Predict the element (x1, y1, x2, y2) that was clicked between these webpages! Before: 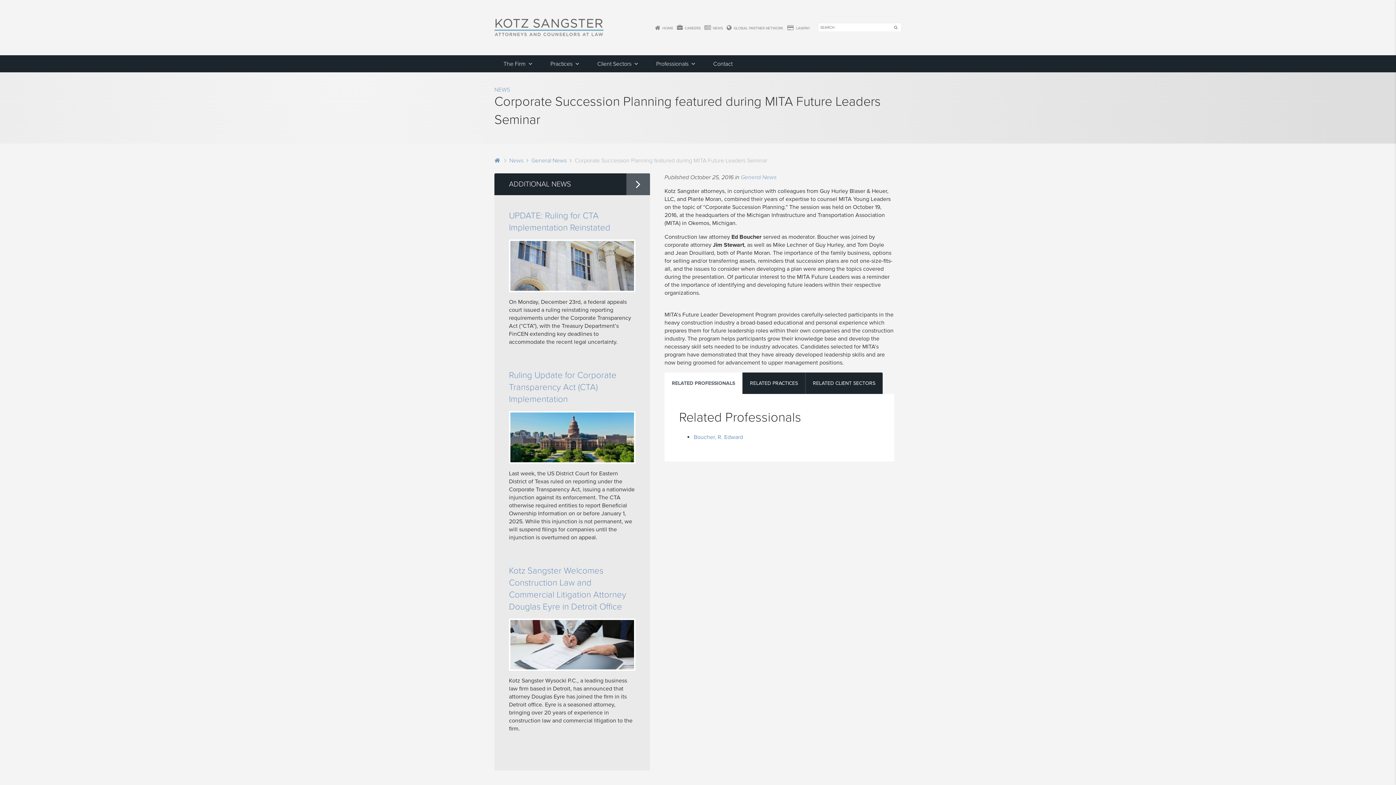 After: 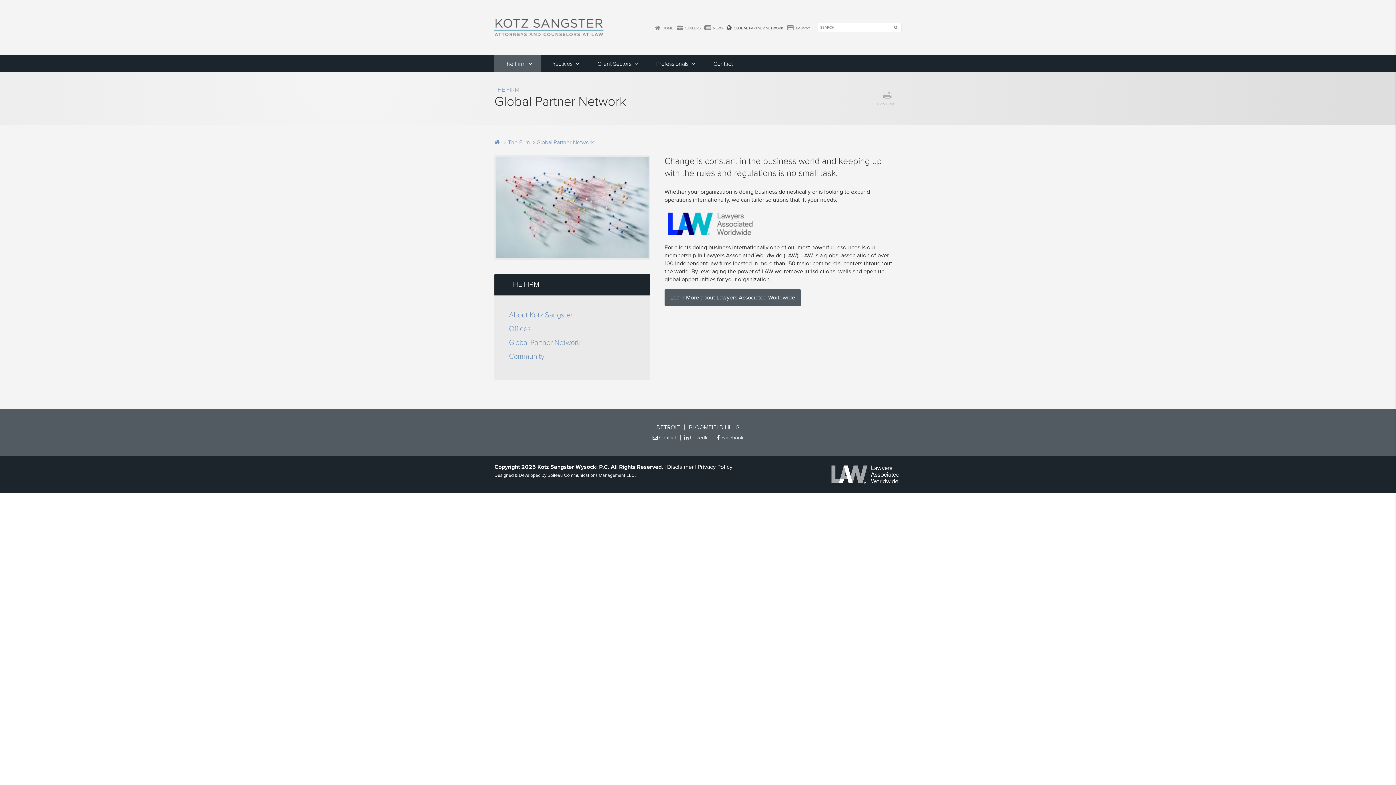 Action: label:  GLOBAL PARTNER NETWORK bbox: (725, 22, 785, 32)